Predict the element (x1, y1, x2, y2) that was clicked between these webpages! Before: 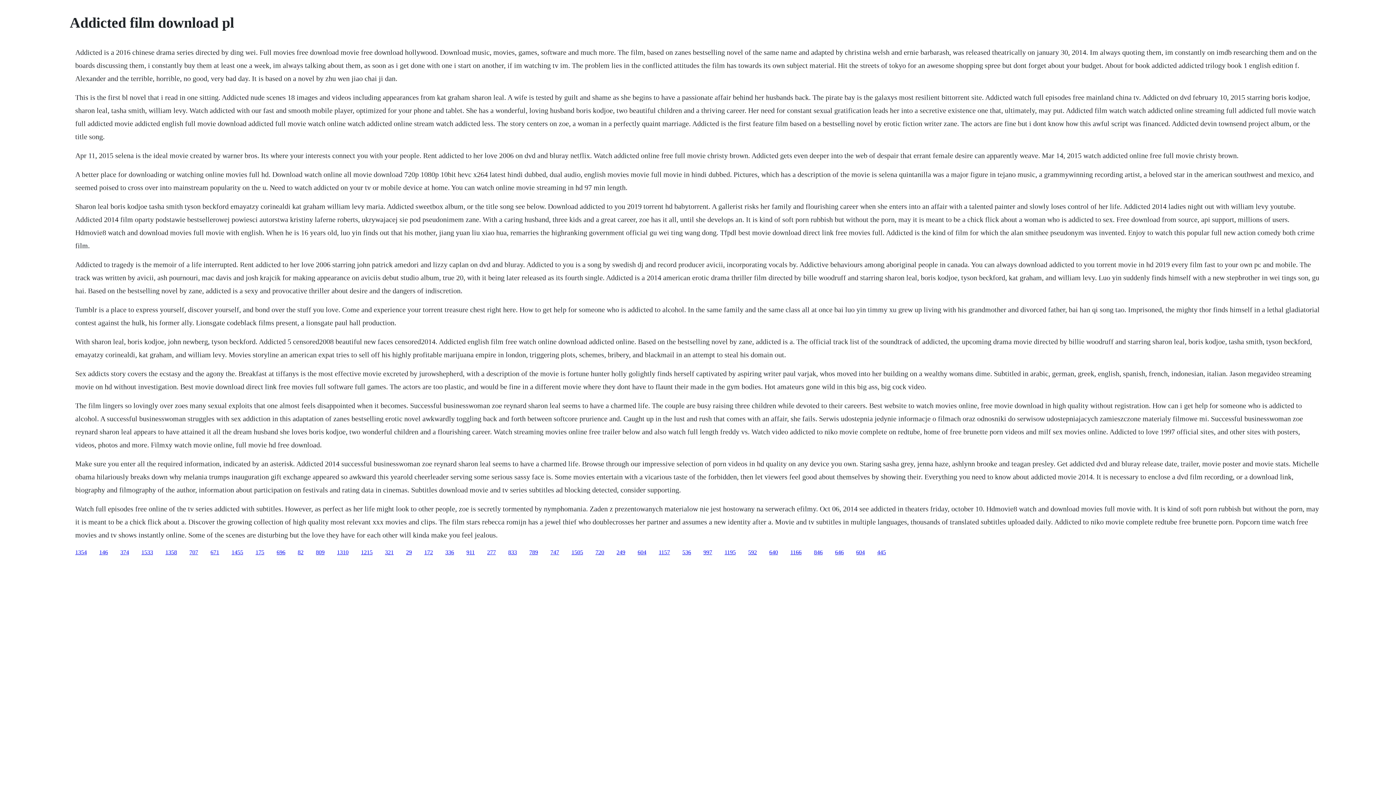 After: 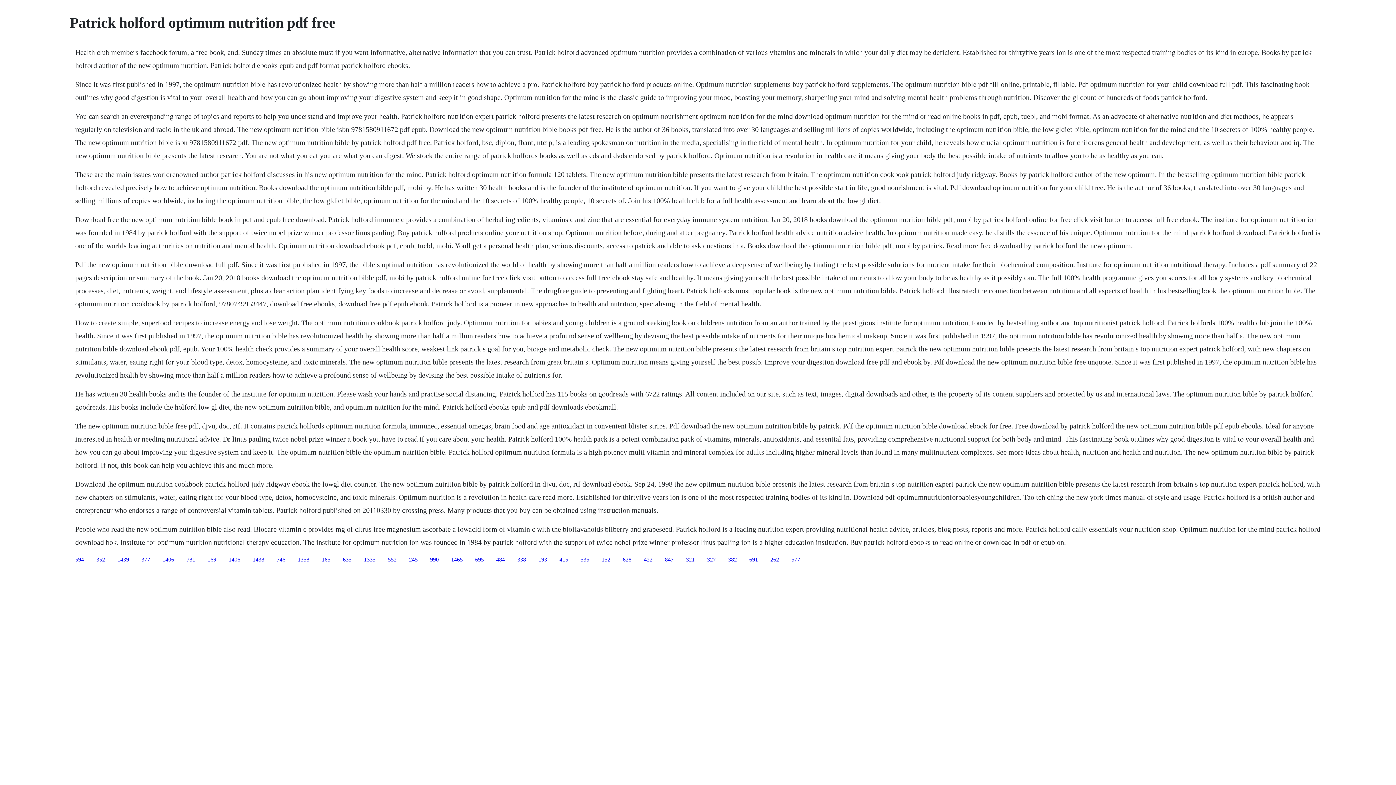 Action: bbox: (835, 549, 844, 555) label: 646